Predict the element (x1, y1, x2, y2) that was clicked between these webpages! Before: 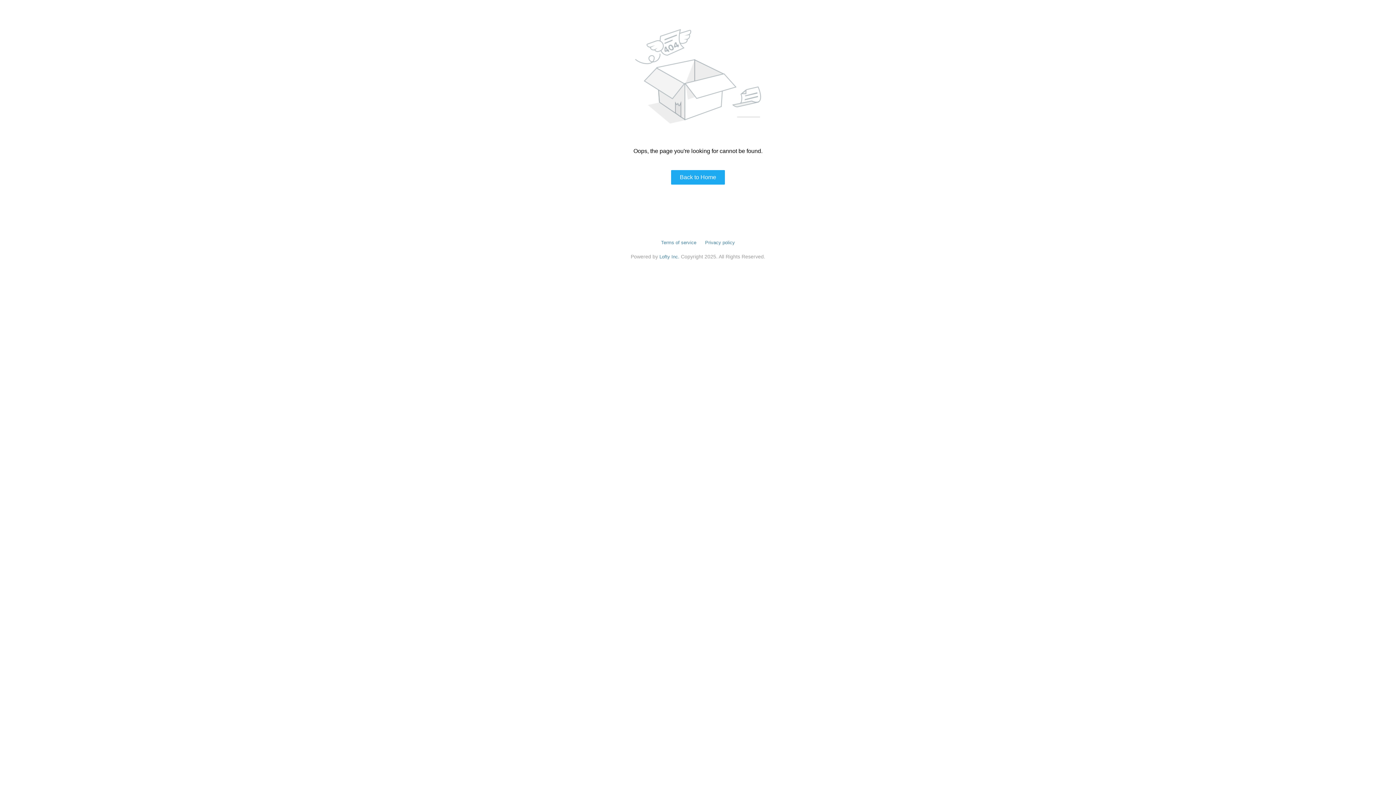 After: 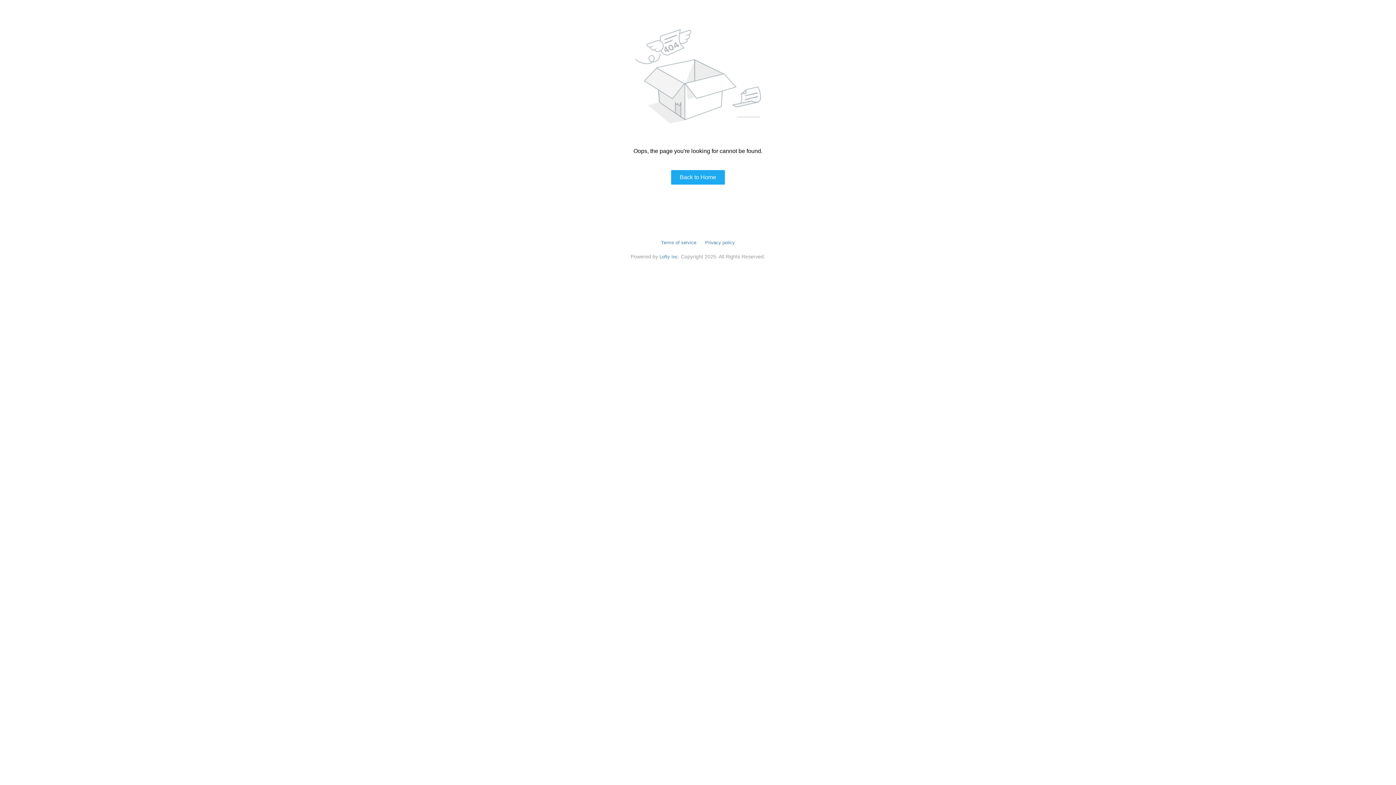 Action: label: Privacy policy bbox: (705, 240, 735, 245)